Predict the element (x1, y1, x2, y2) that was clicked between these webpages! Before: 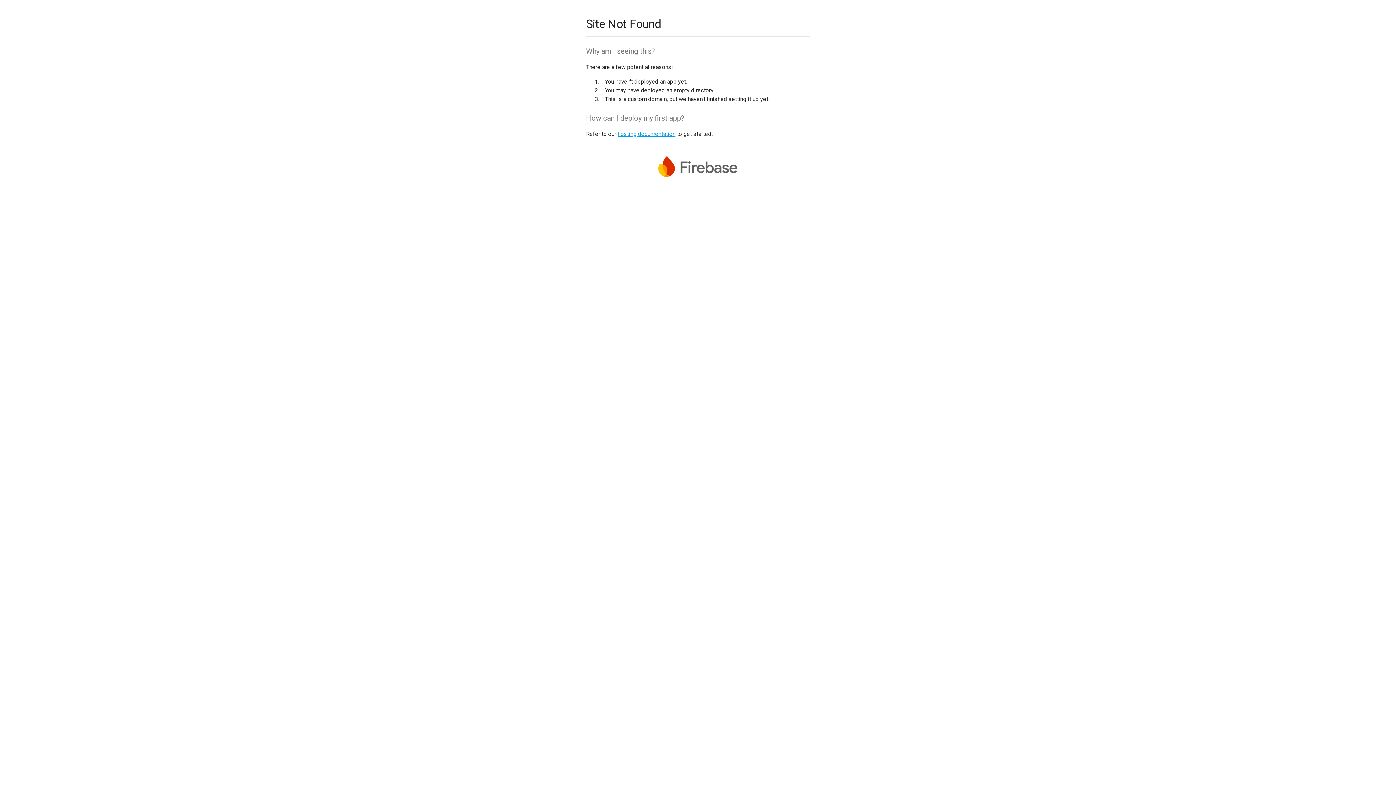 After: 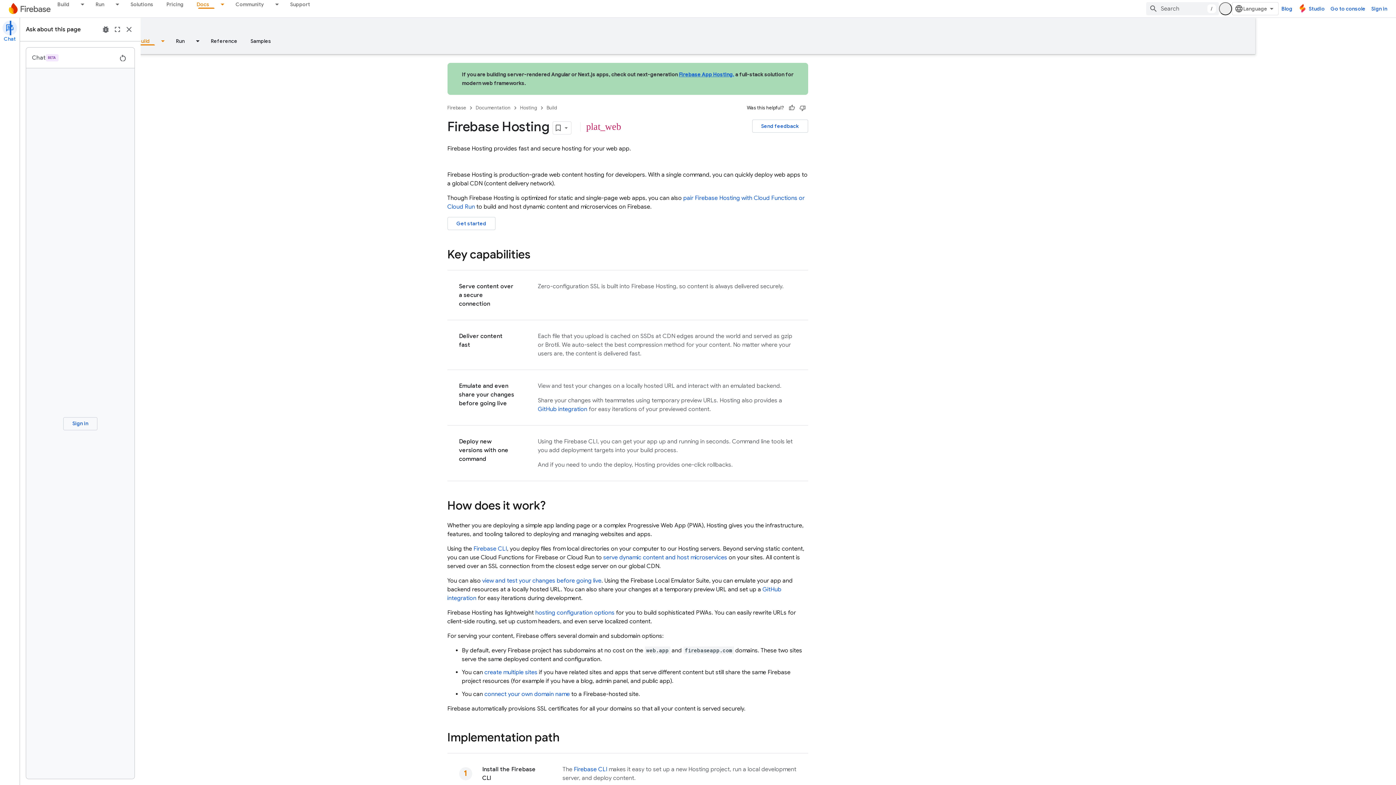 Action: label: hosting documentation bbox: (617, 130, 675, 137)